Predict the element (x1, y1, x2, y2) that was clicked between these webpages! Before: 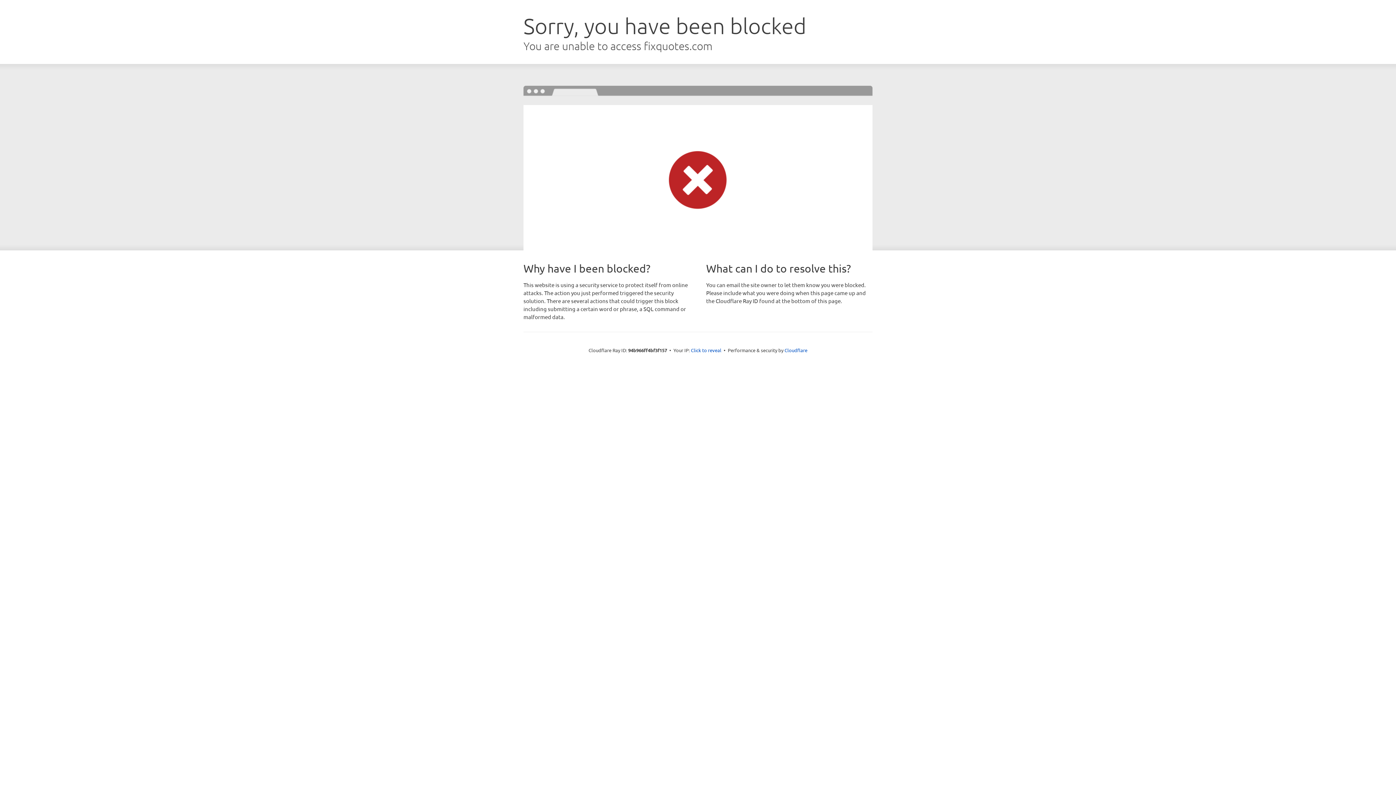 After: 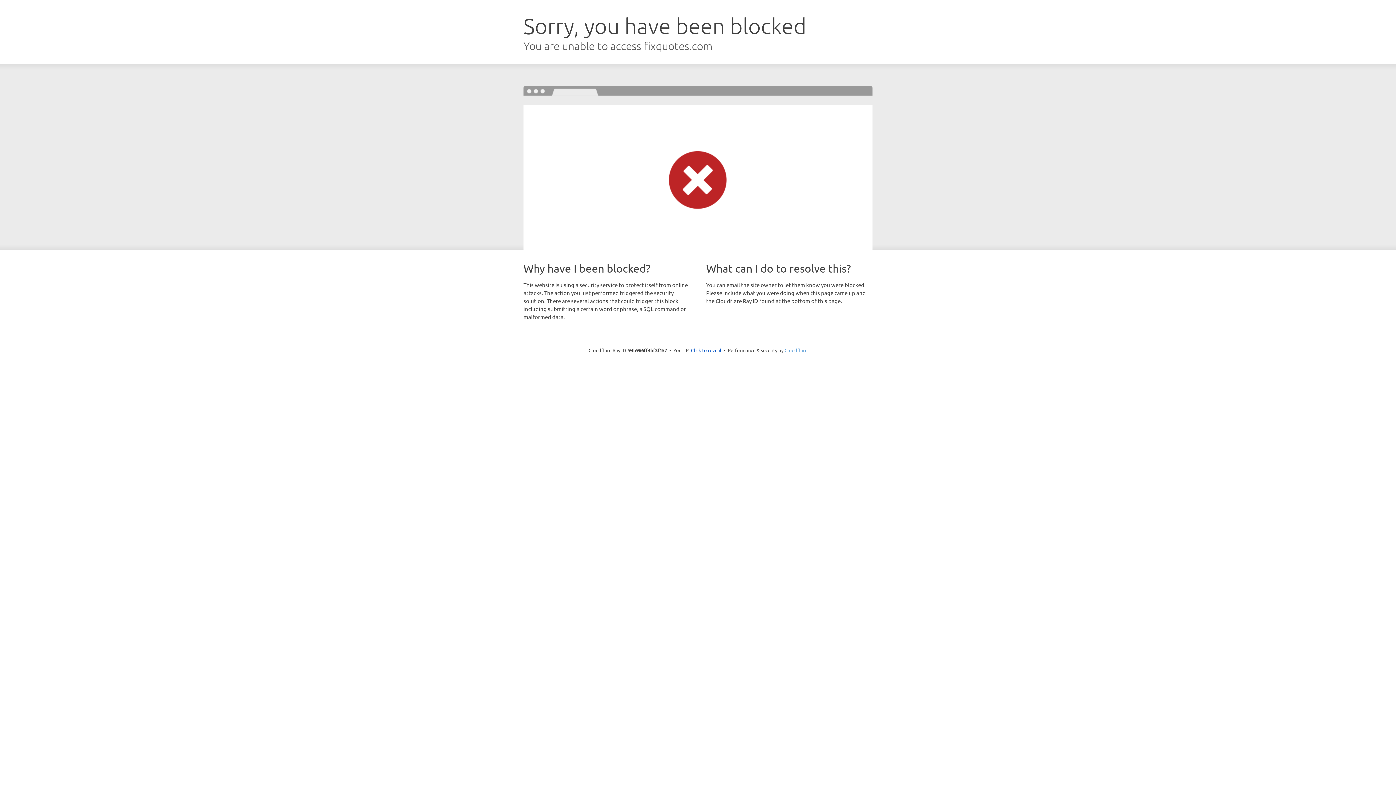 Action: label: Cloudflare bbox: (784, 347, 807, 353)